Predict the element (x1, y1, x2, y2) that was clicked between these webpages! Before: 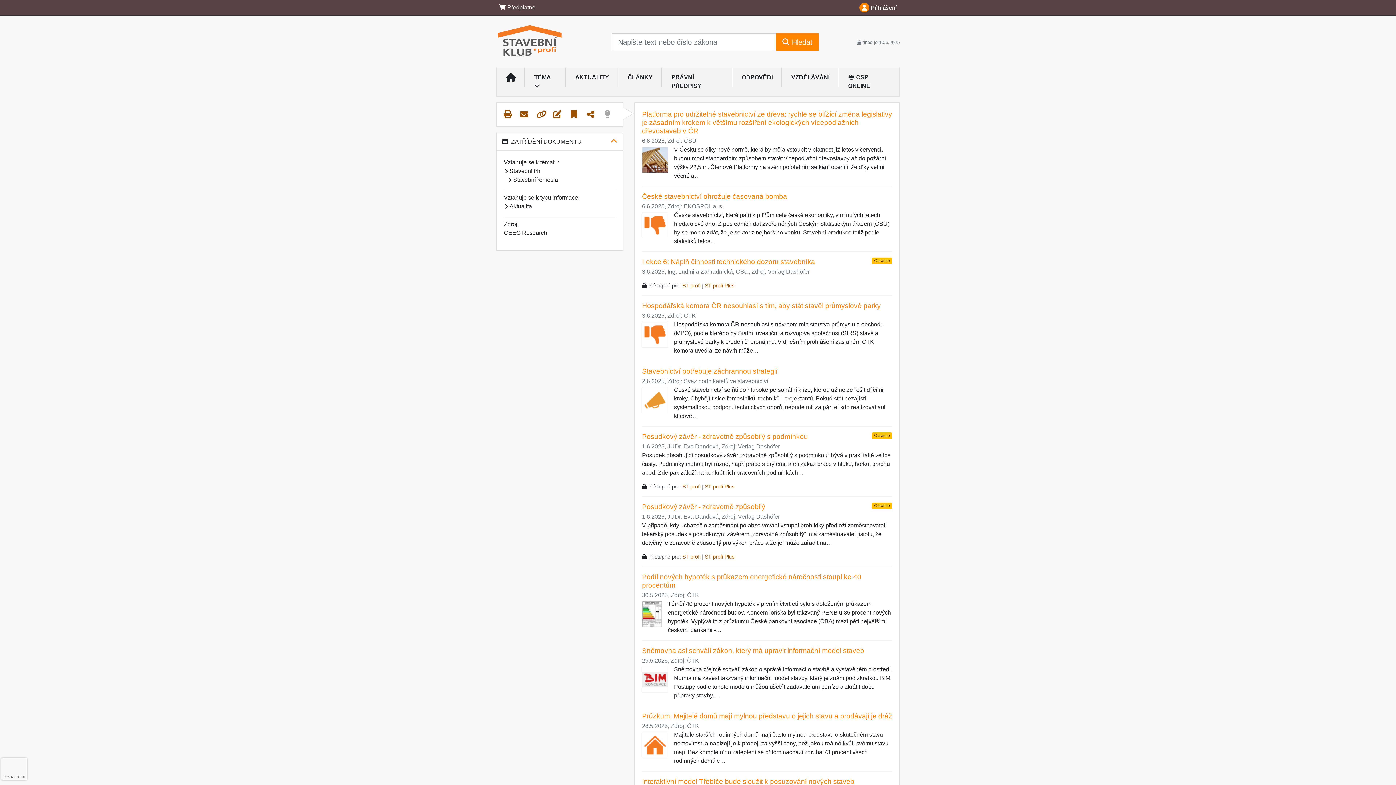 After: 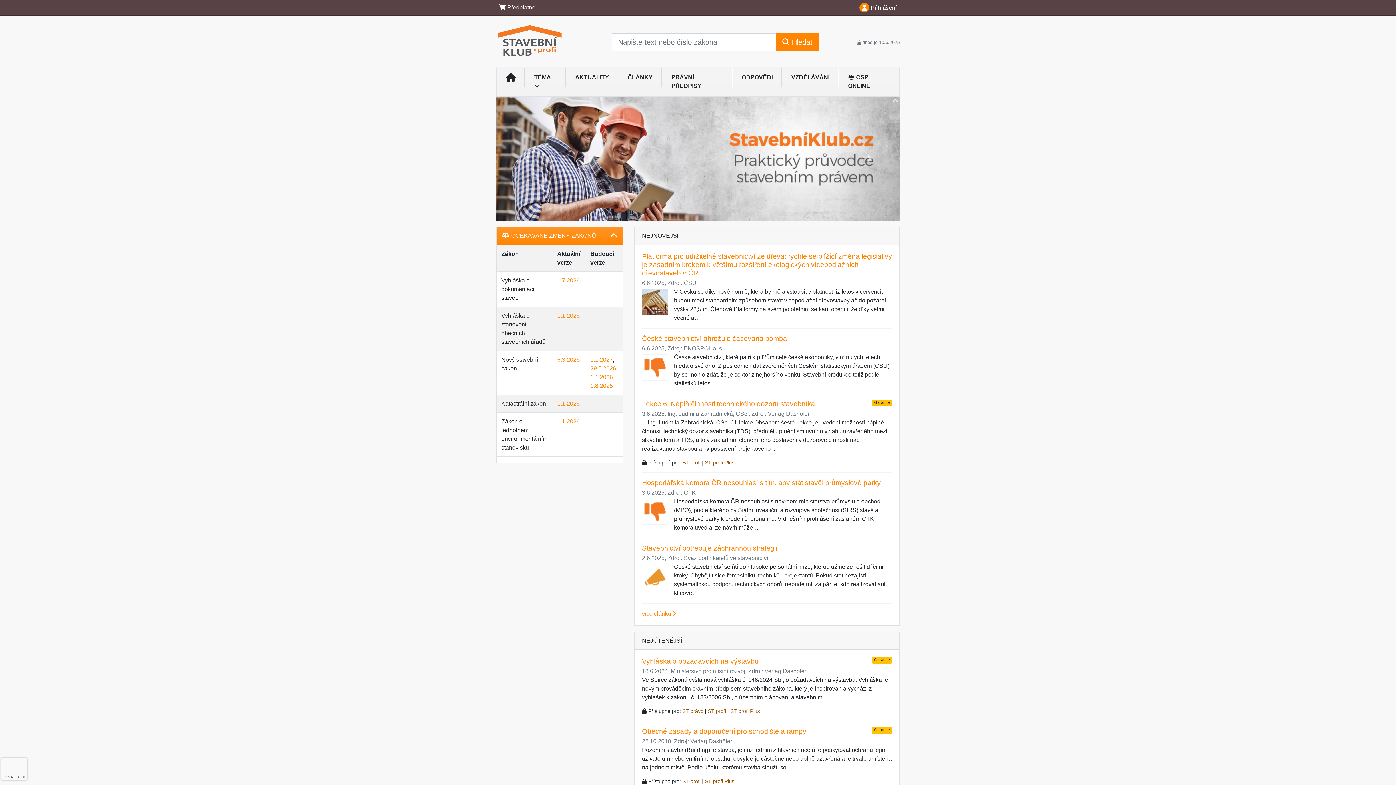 Action: bbox: (496, 70, 525, 86)